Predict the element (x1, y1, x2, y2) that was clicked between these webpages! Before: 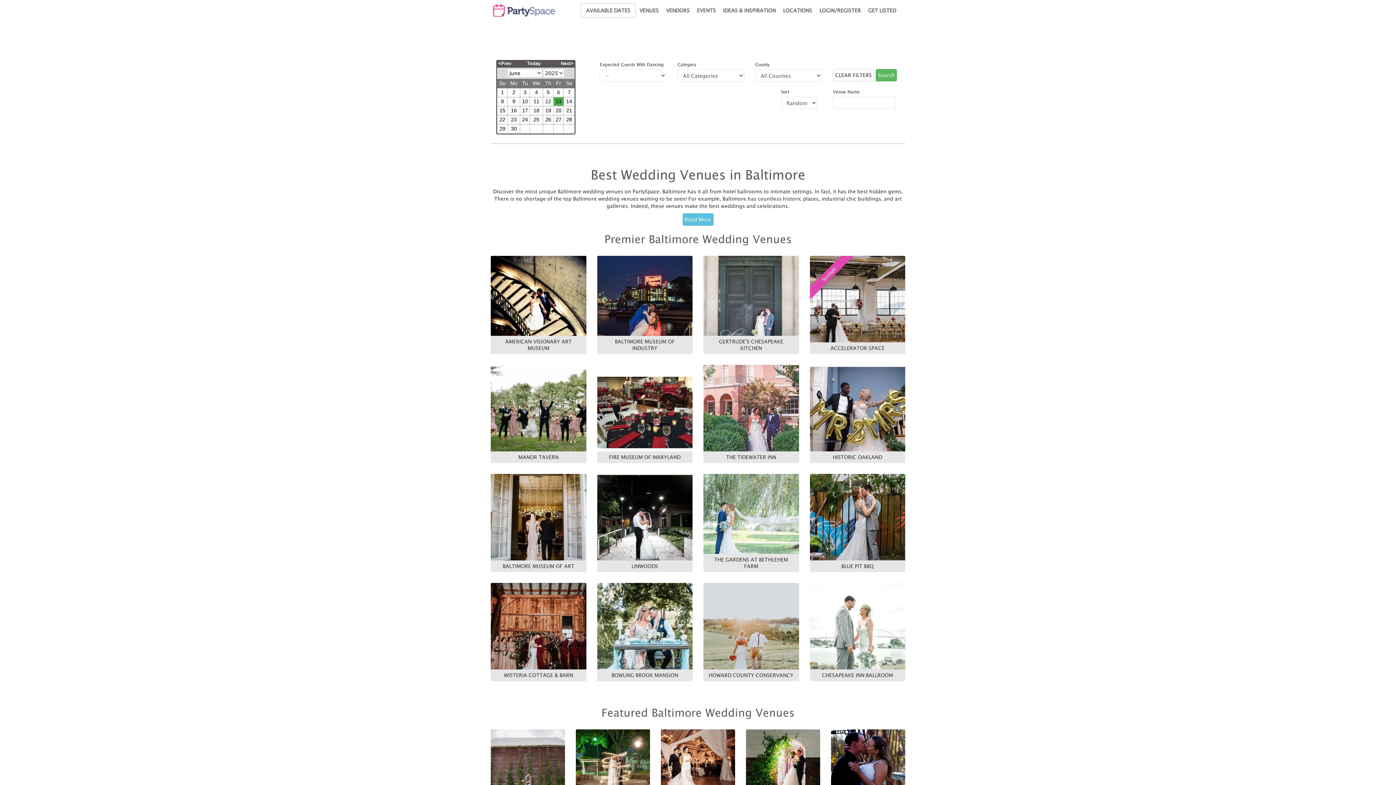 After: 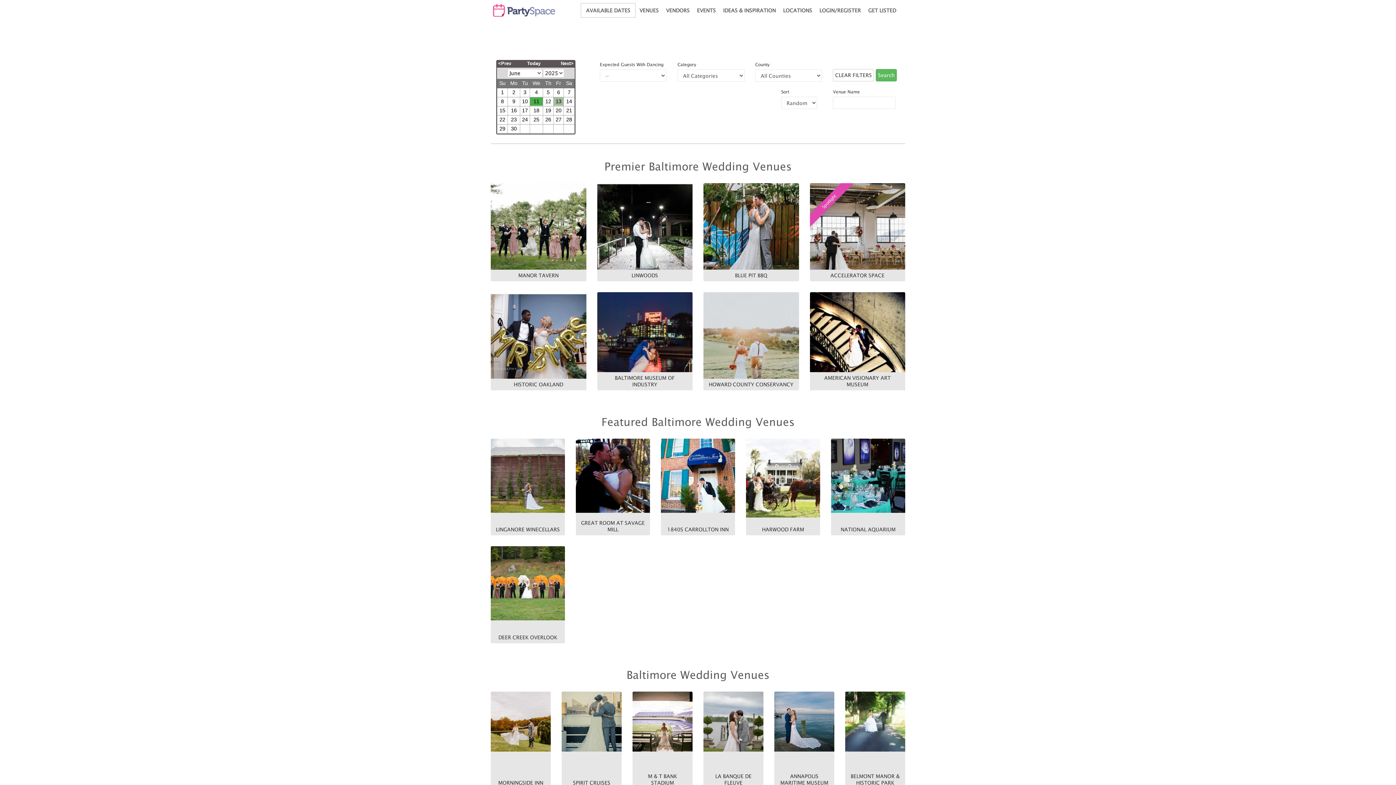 Action: label: 11 bbox: (530, 97, 542, 105)